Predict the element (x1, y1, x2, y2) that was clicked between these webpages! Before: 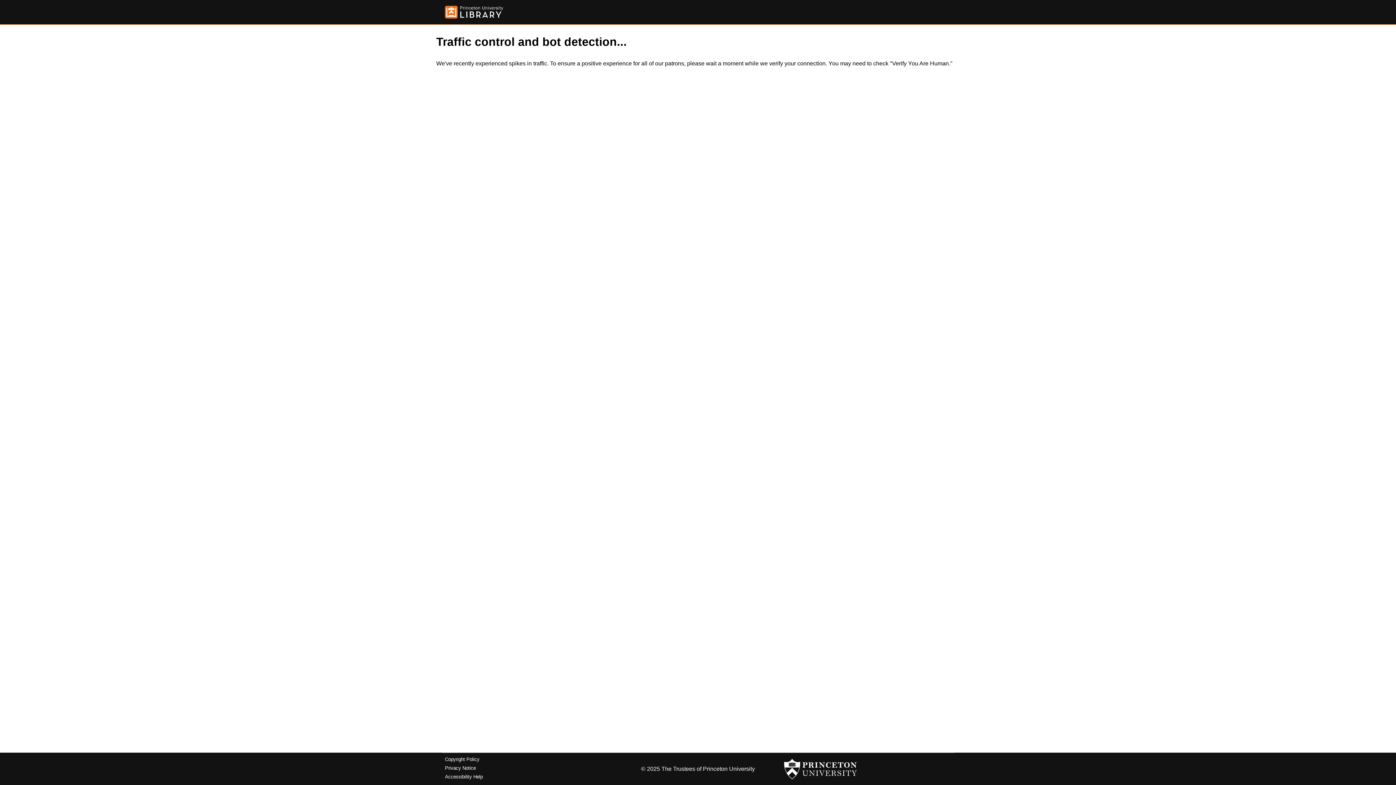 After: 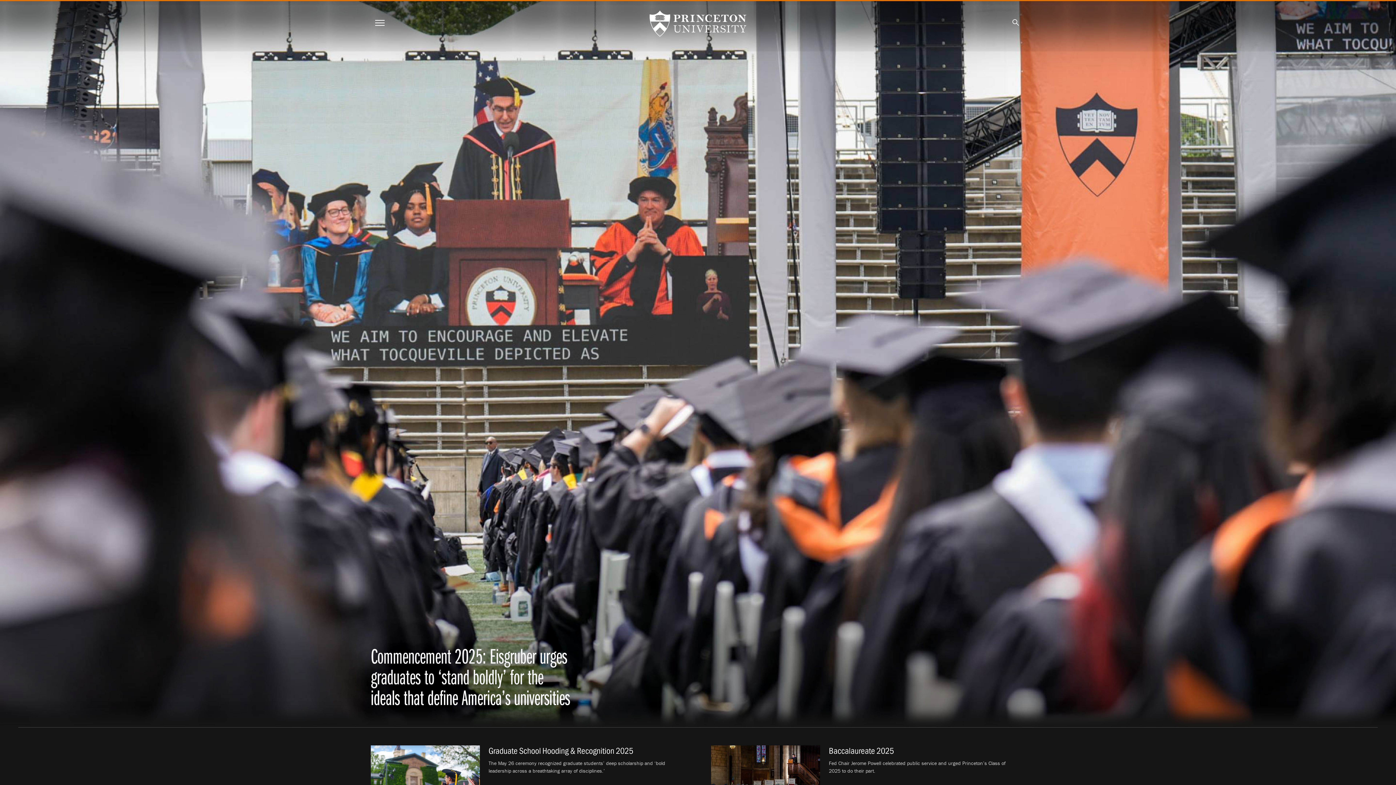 Action: bbox: (784, 756, 857, 782)